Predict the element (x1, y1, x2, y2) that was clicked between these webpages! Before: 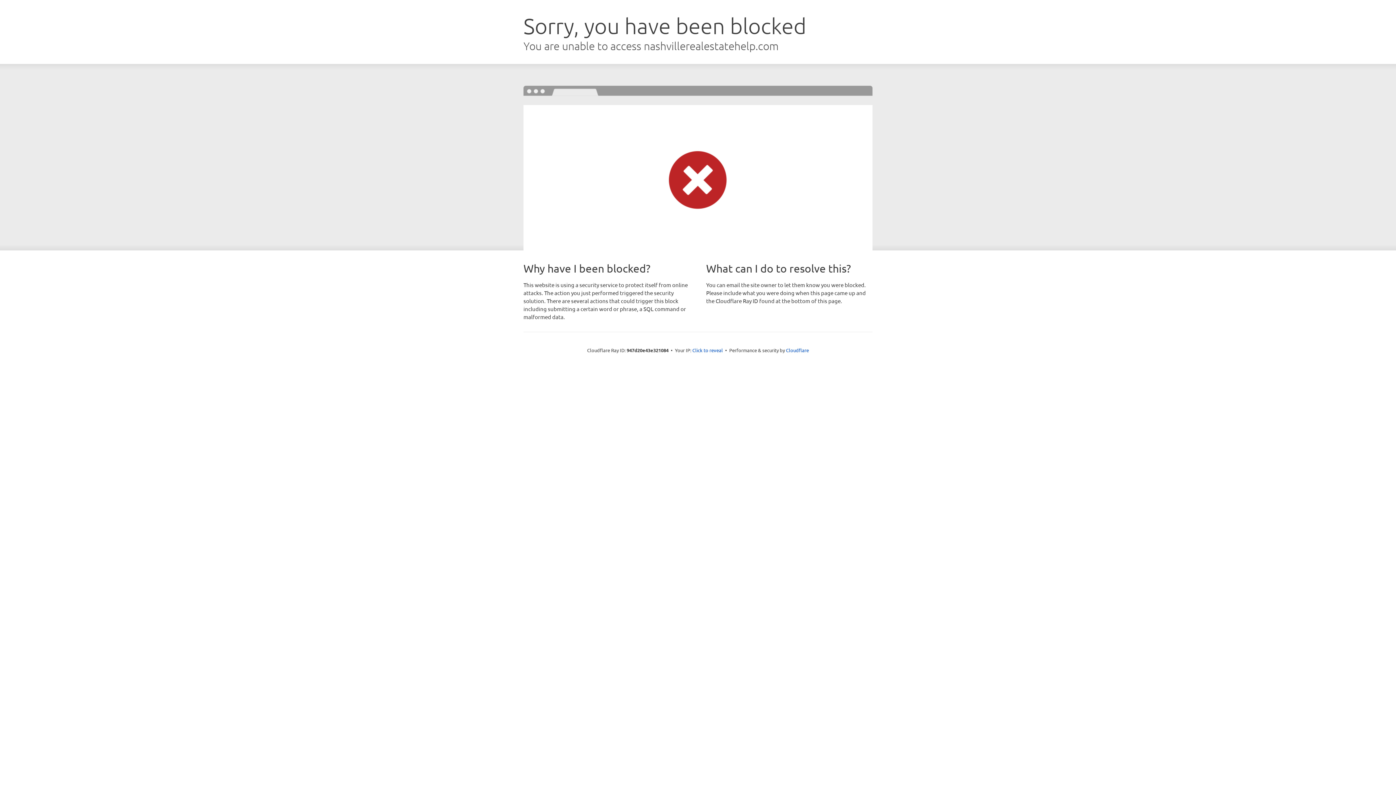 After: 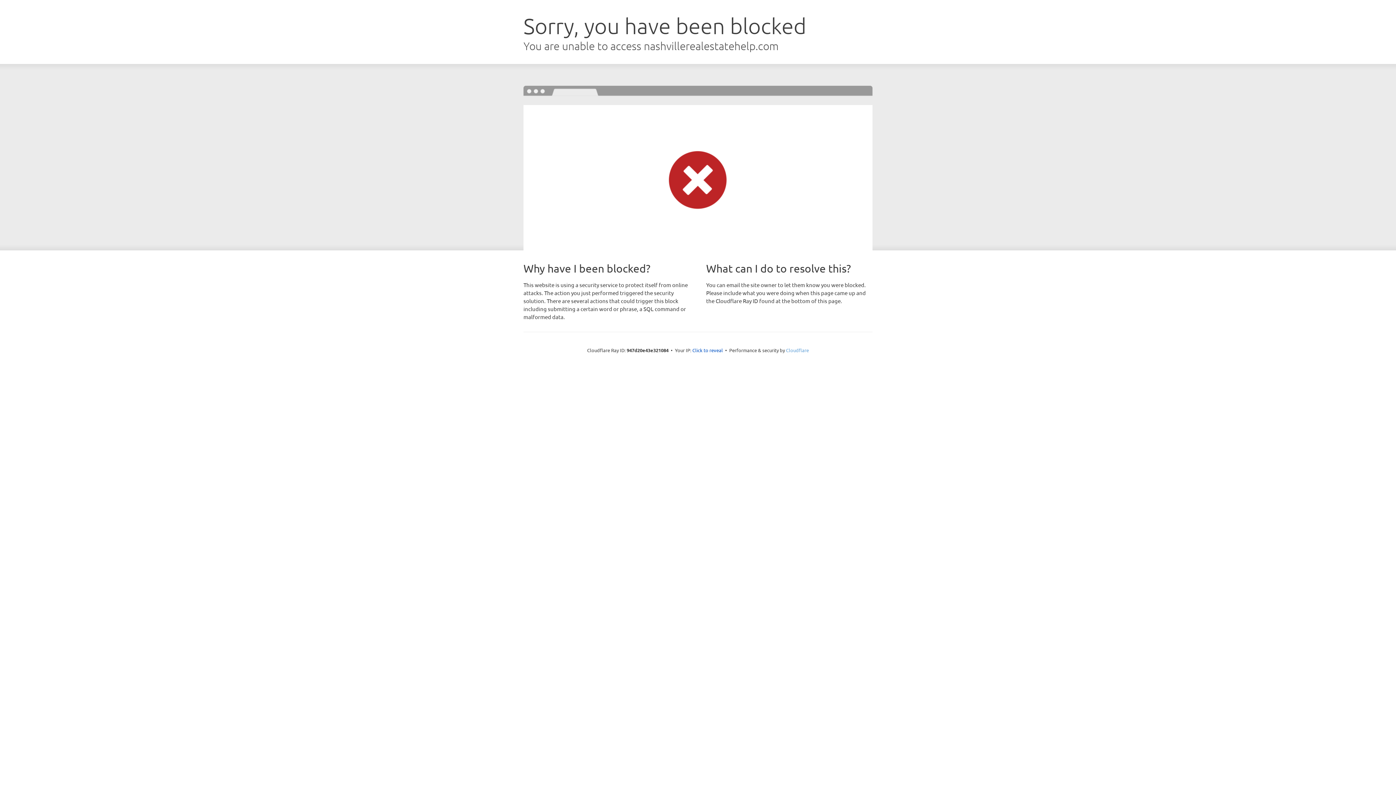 Action: bbox: (786, 347, 809, 353) label: Cloudflare